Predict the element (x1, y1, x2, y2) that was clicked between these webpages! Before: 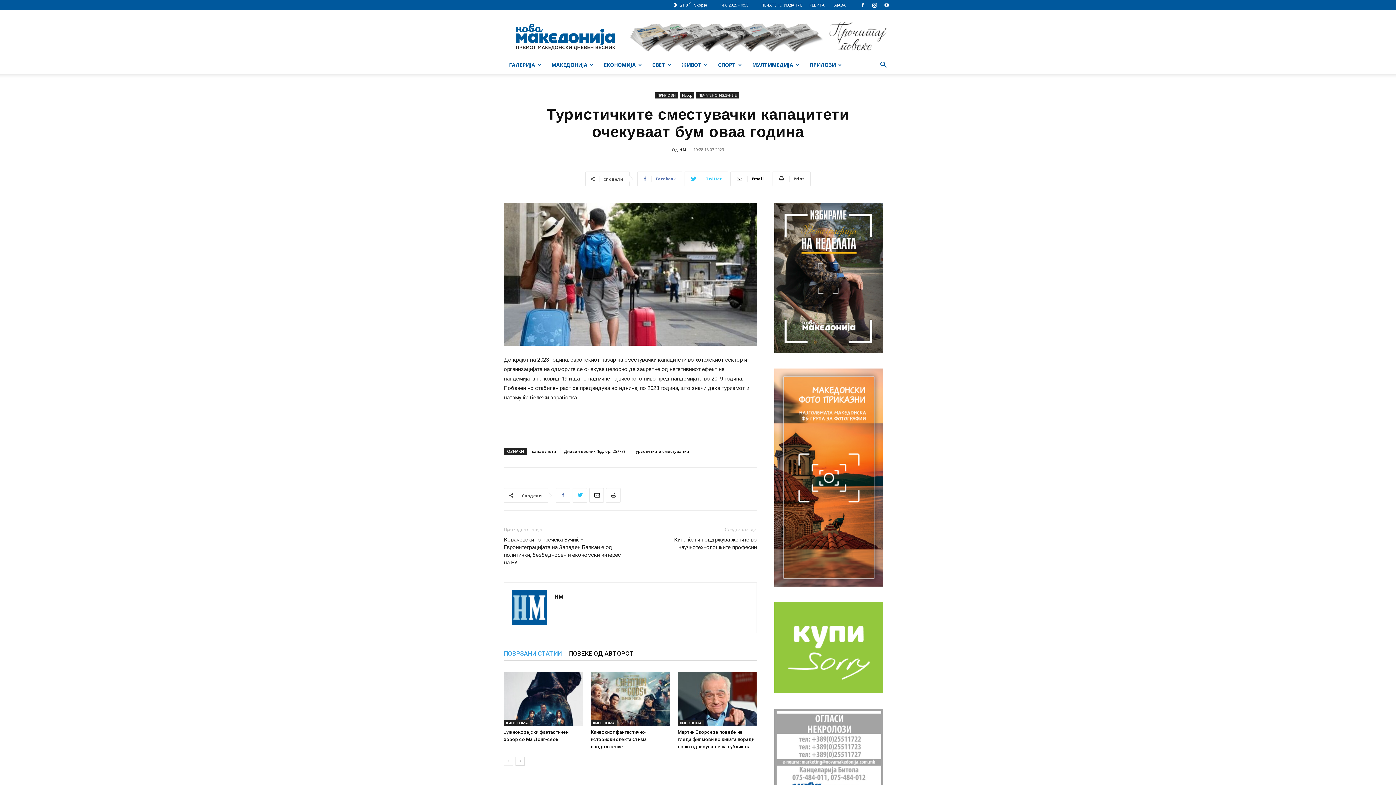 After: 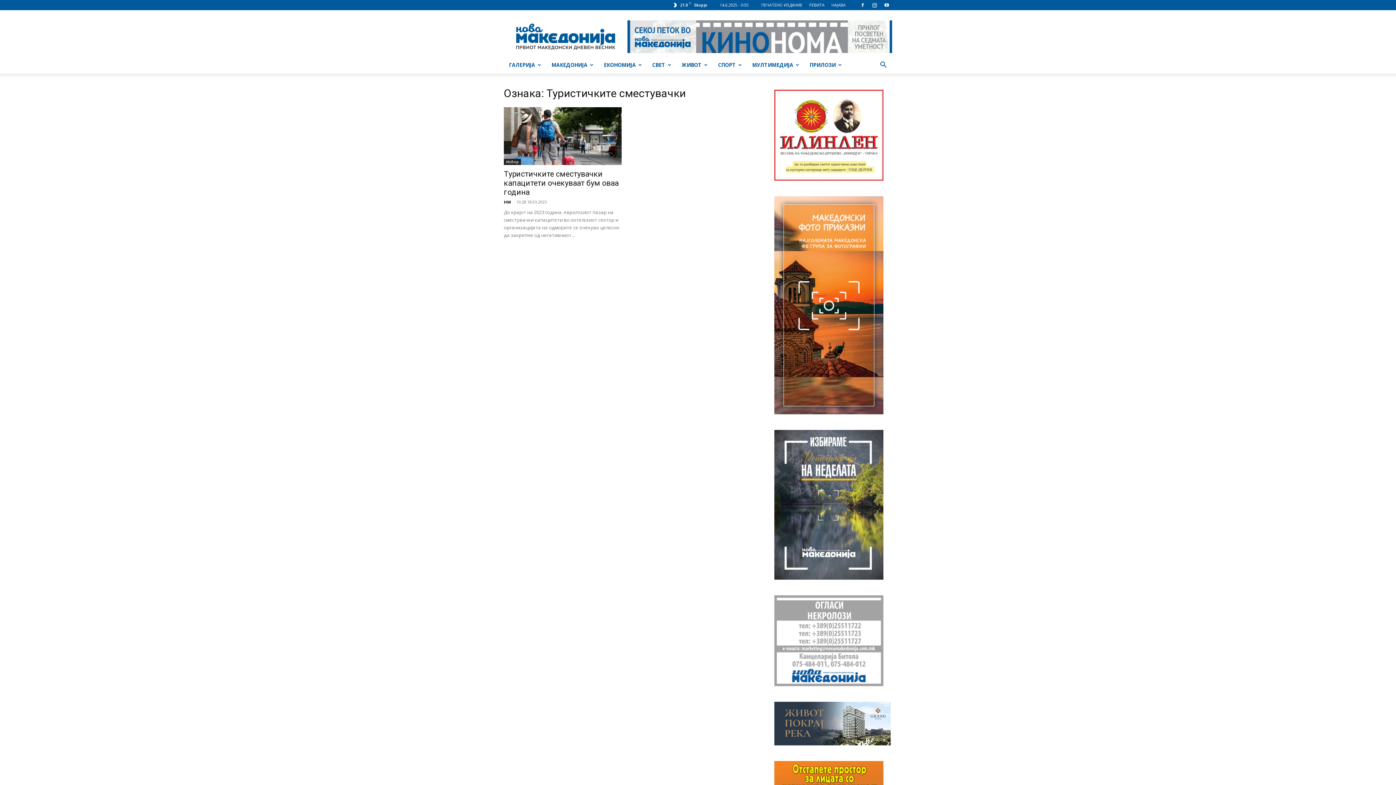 Action: bbox: (629, 447, 692, 455) label: Туристичките сместувачки